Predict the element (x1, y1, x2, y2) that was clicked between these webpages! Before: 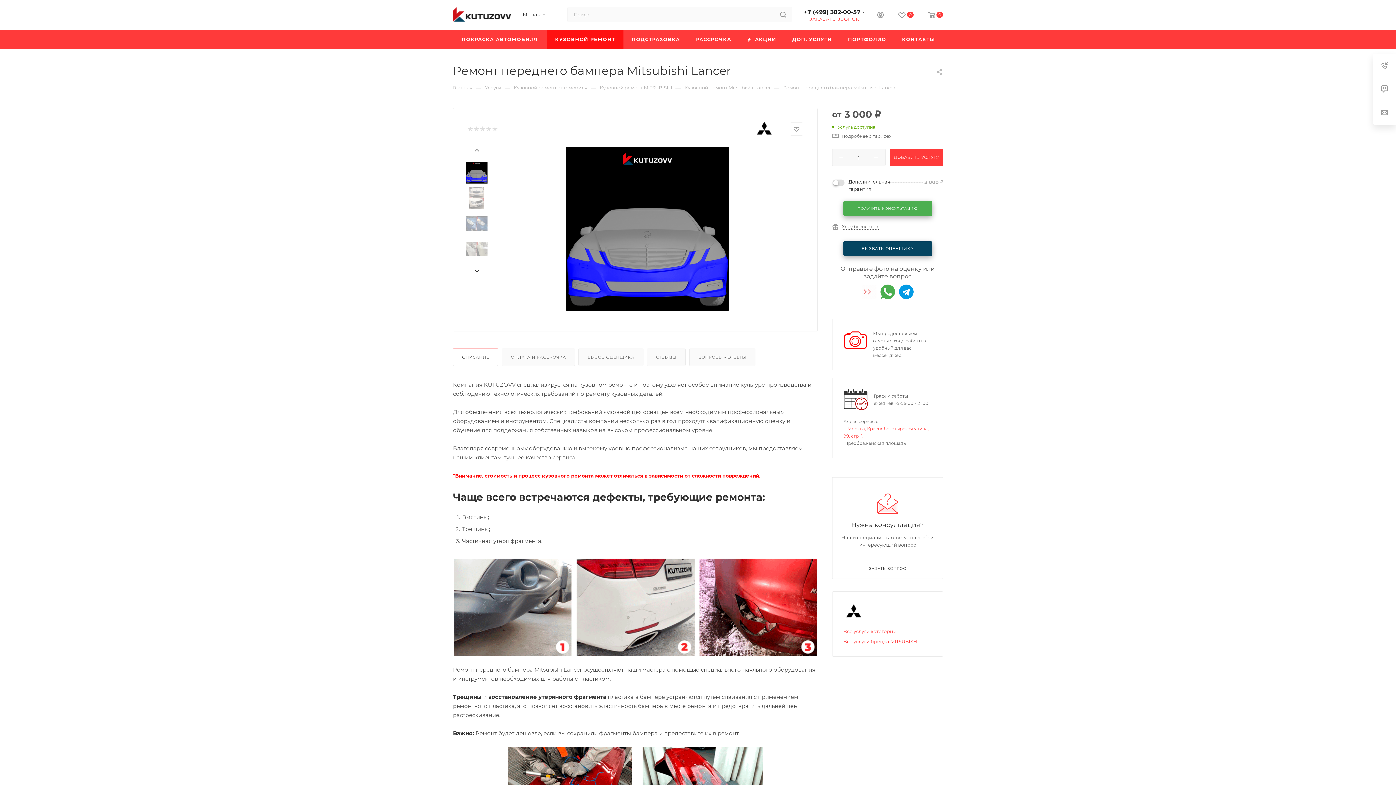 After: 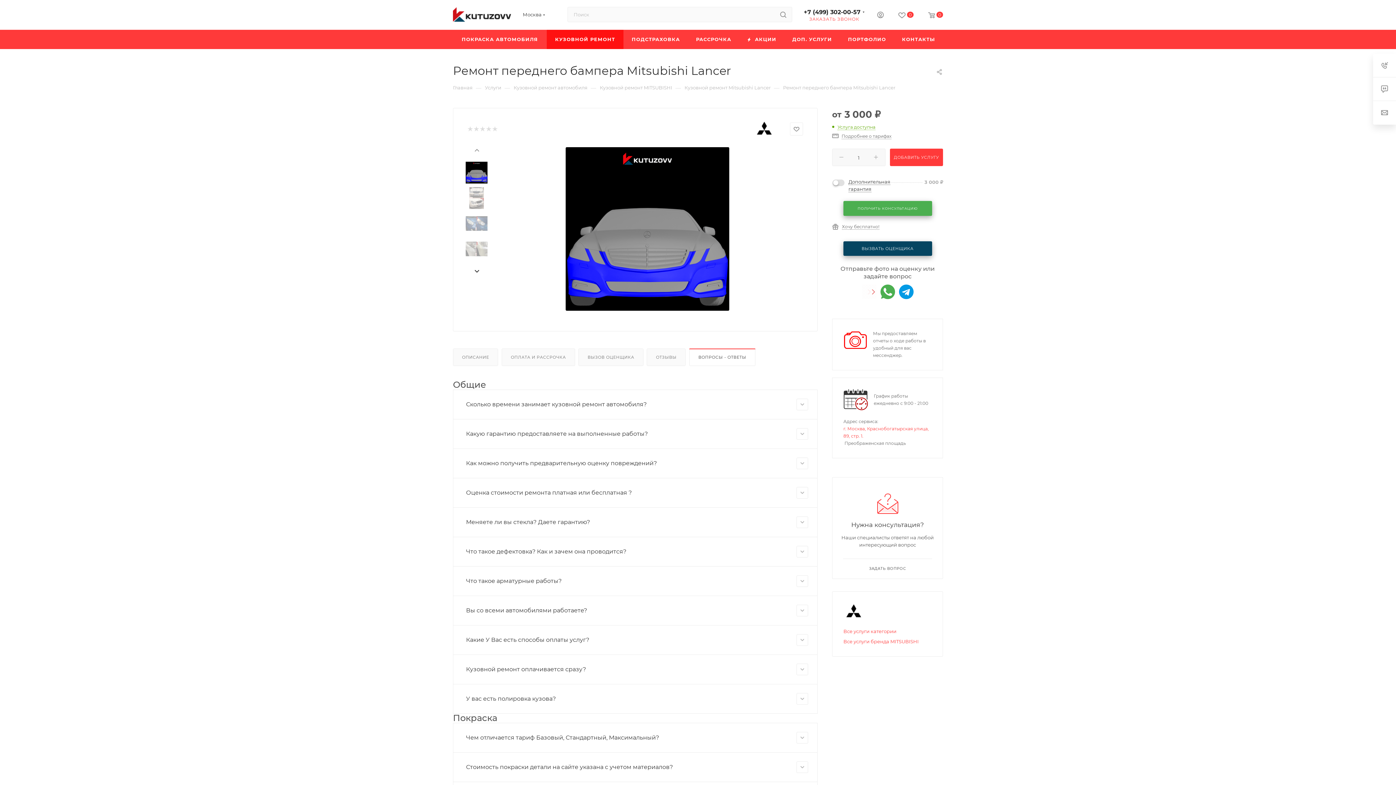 Action: bbox: (689, 349, 755, 365) label: ВОПРОСЫ - ОТВЕТЫ